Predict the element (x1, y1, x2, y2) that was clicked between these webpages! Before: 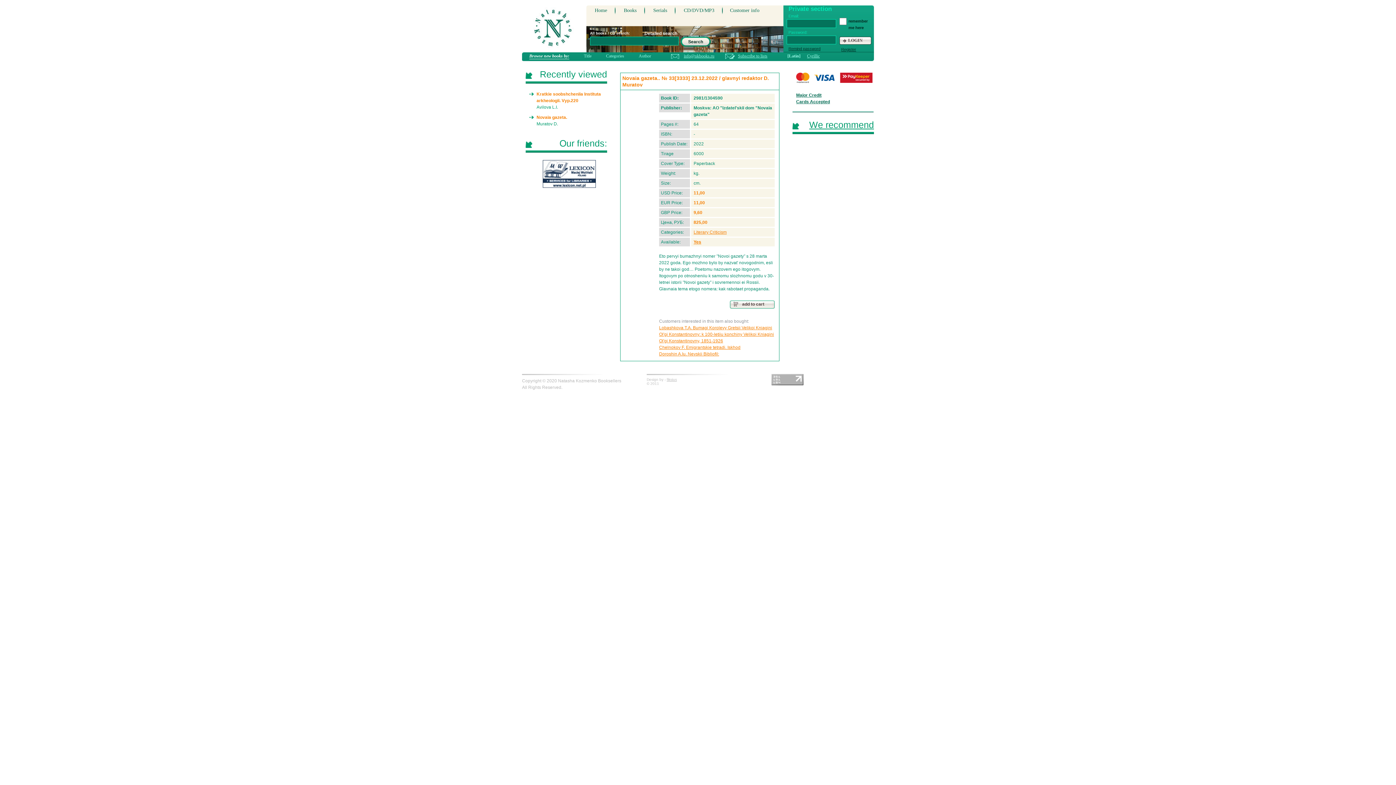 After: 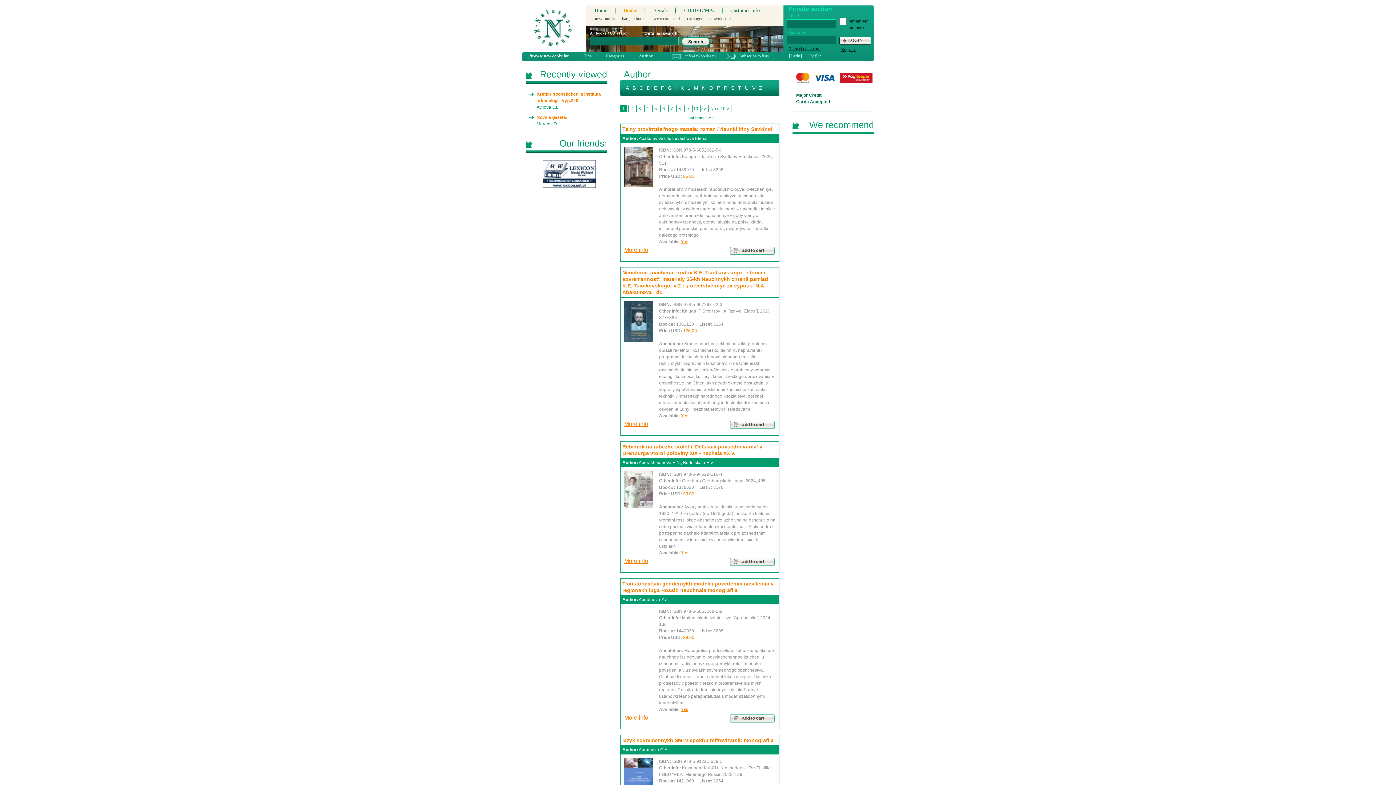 Action: label: Author bbox: (638, 53, 651, 58)